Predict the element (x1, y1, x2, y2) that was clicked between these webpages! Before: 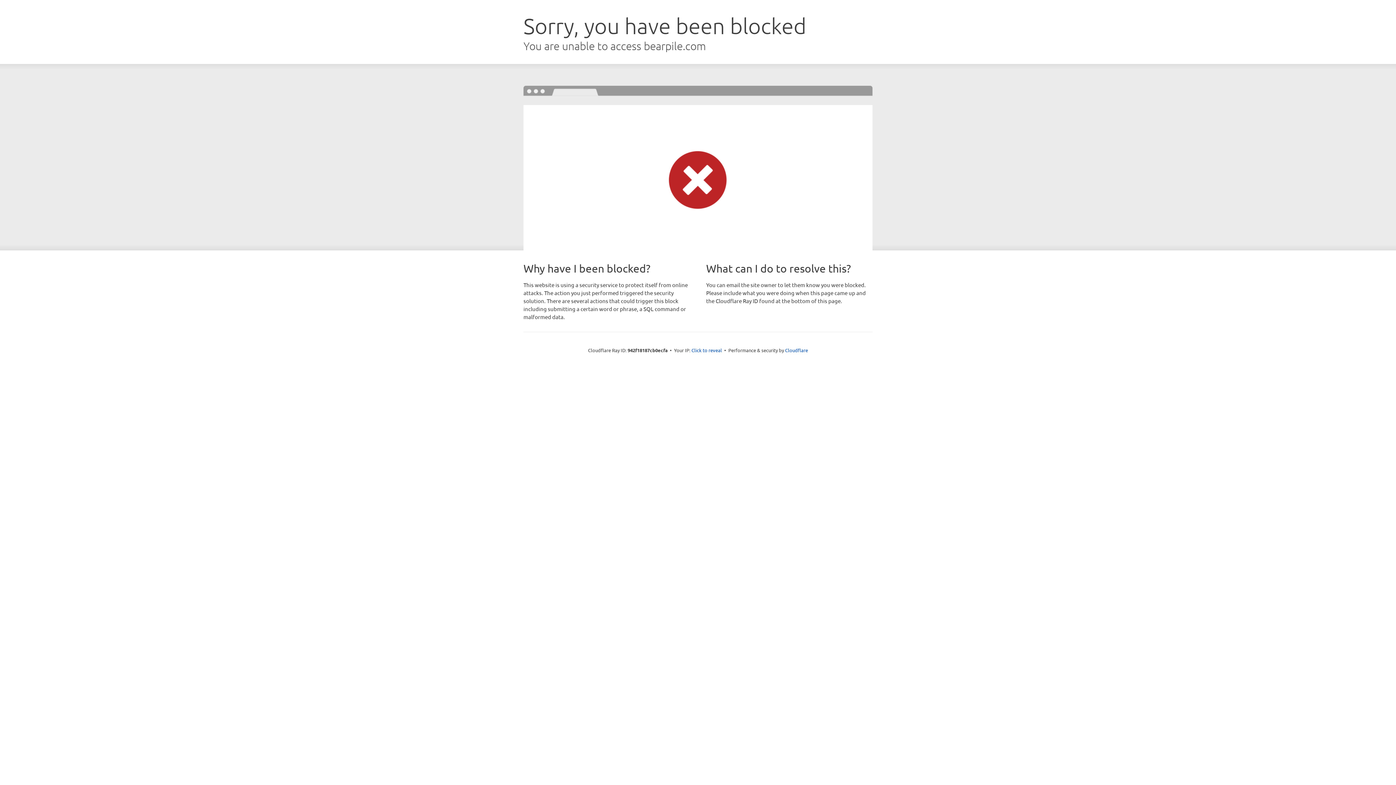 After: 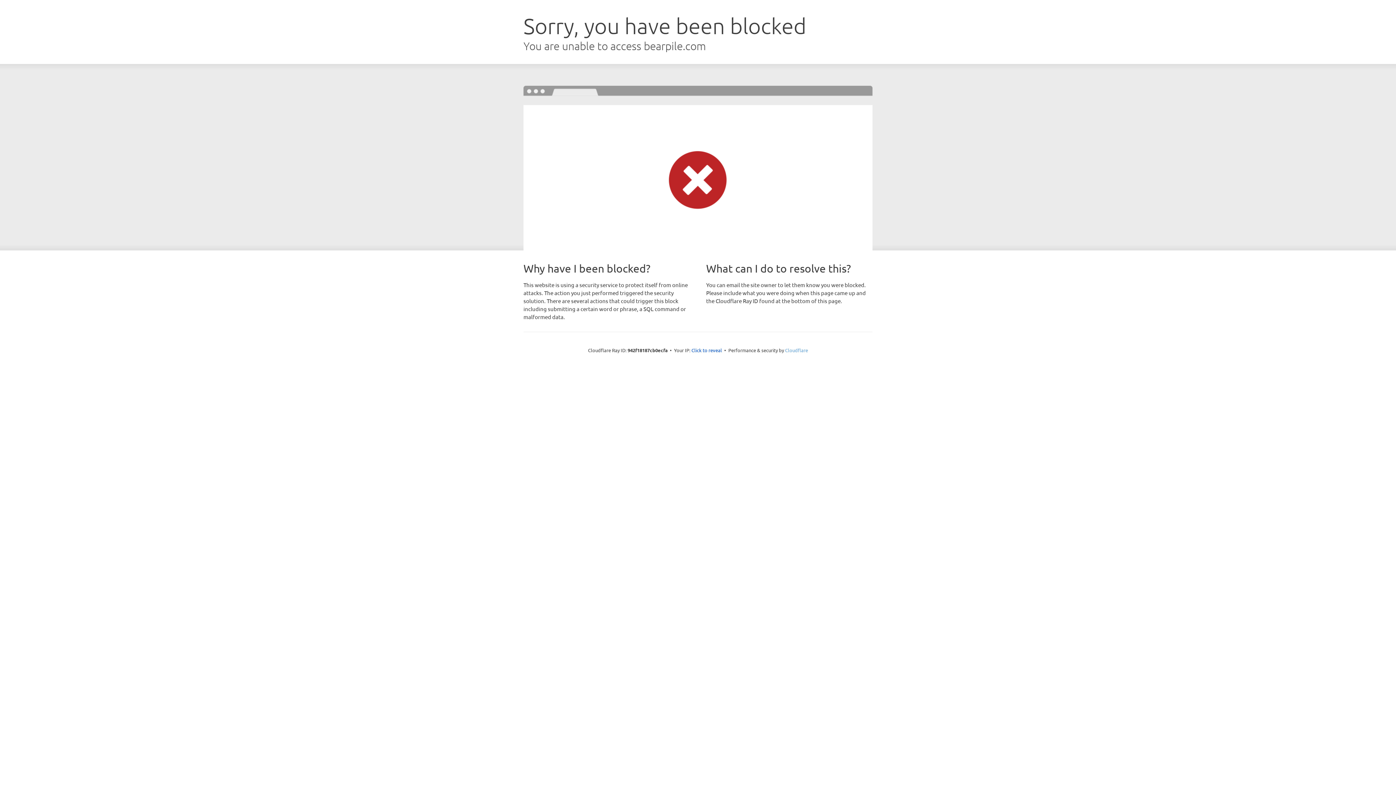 Action: label: Cloudflare bbox: (785, 347, 808, 353)